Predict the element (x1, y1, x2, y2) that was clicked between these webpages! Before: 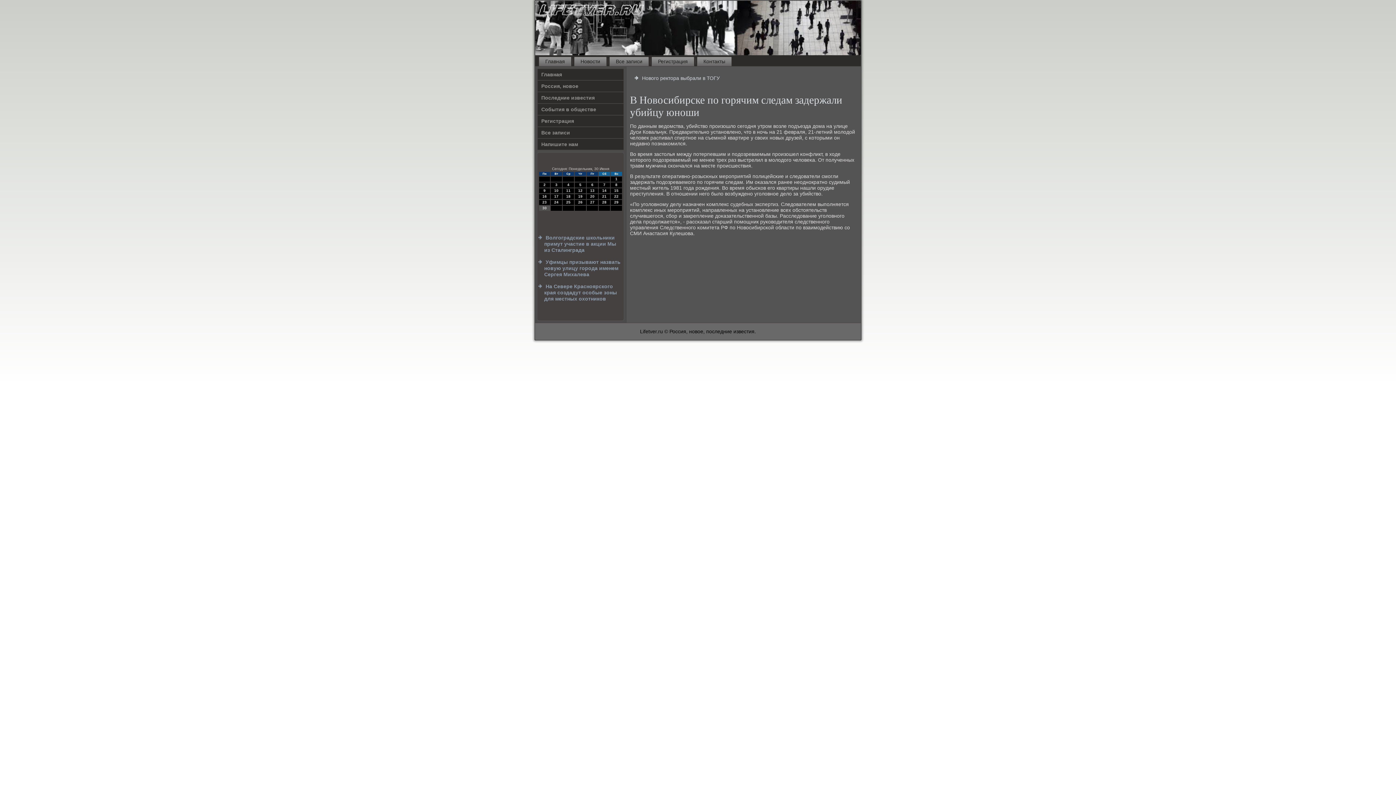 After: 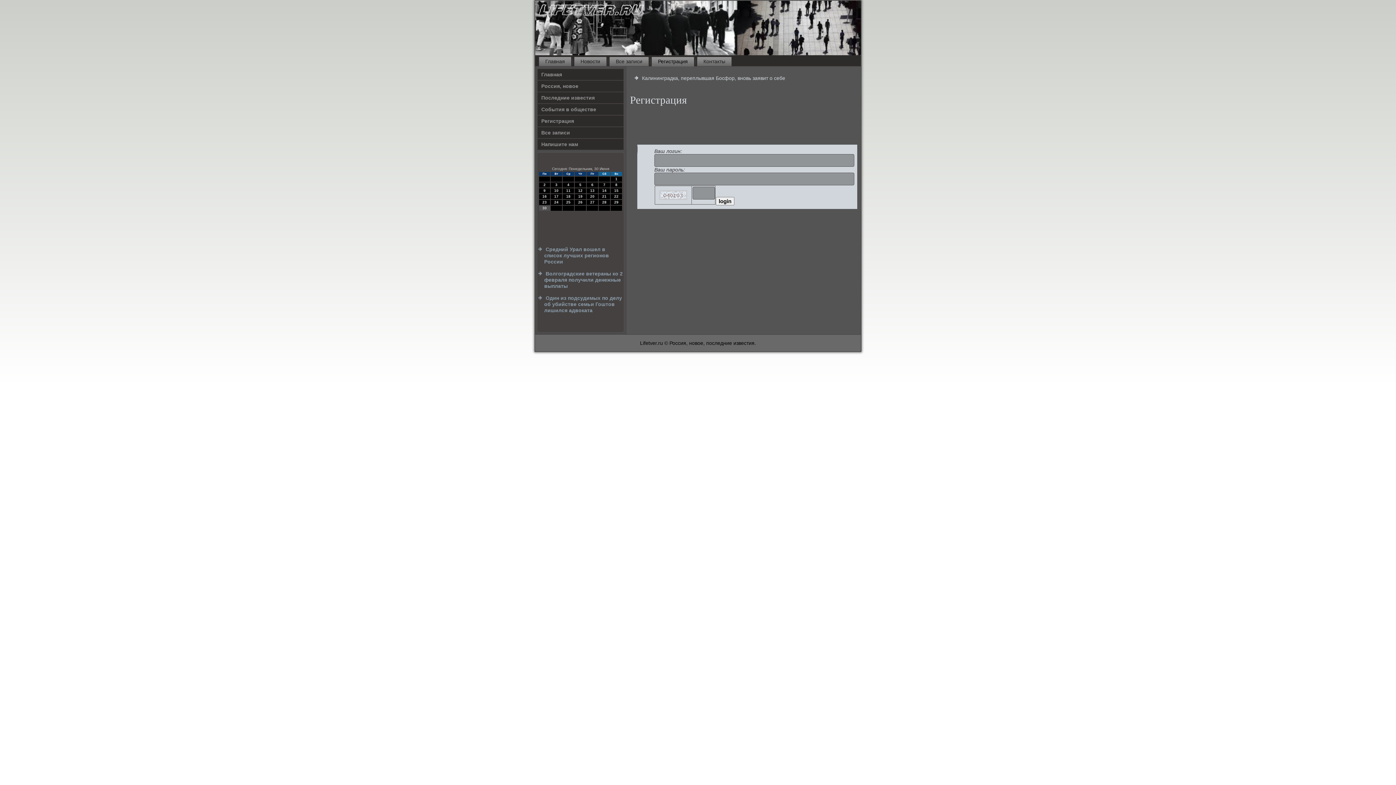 Action: label: Регистрация bbox: (537, 115, 624, 126)